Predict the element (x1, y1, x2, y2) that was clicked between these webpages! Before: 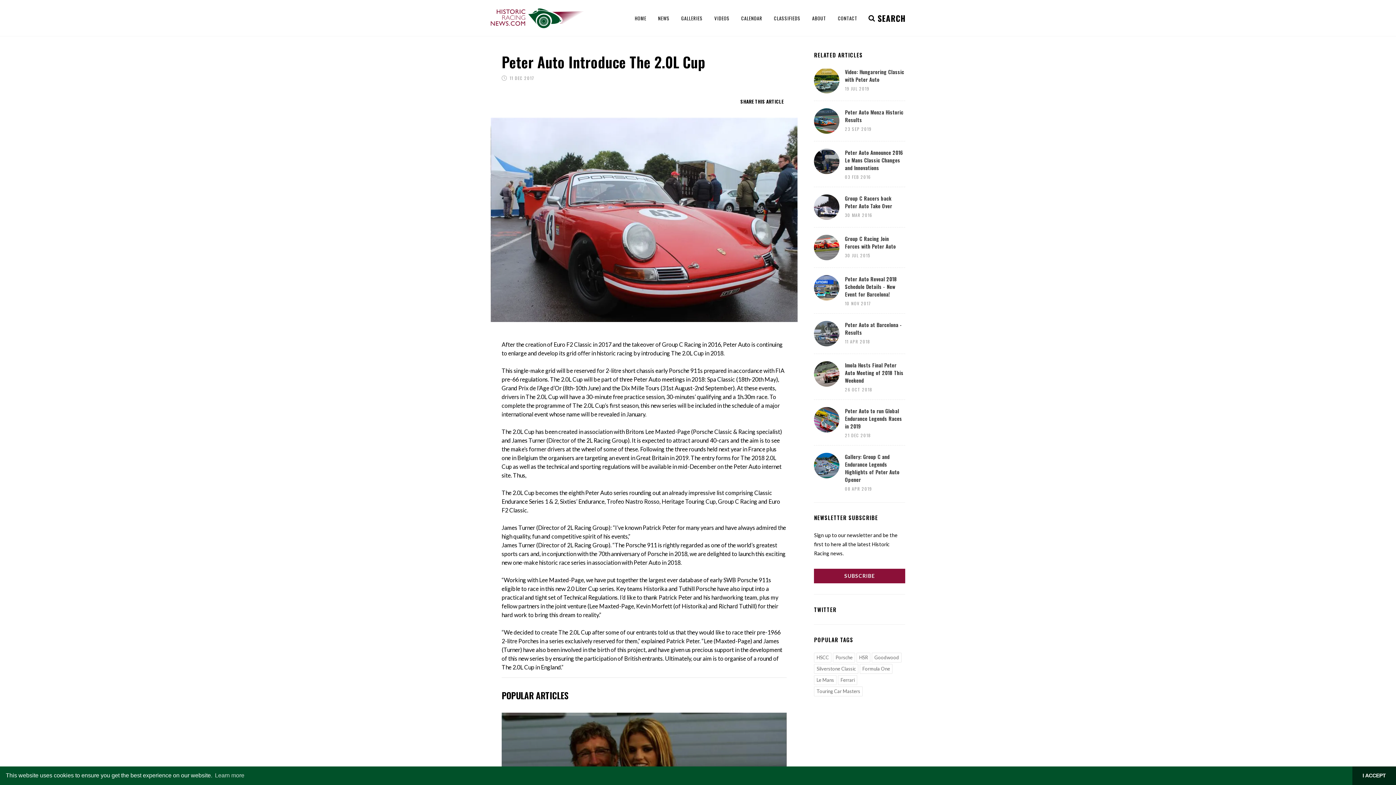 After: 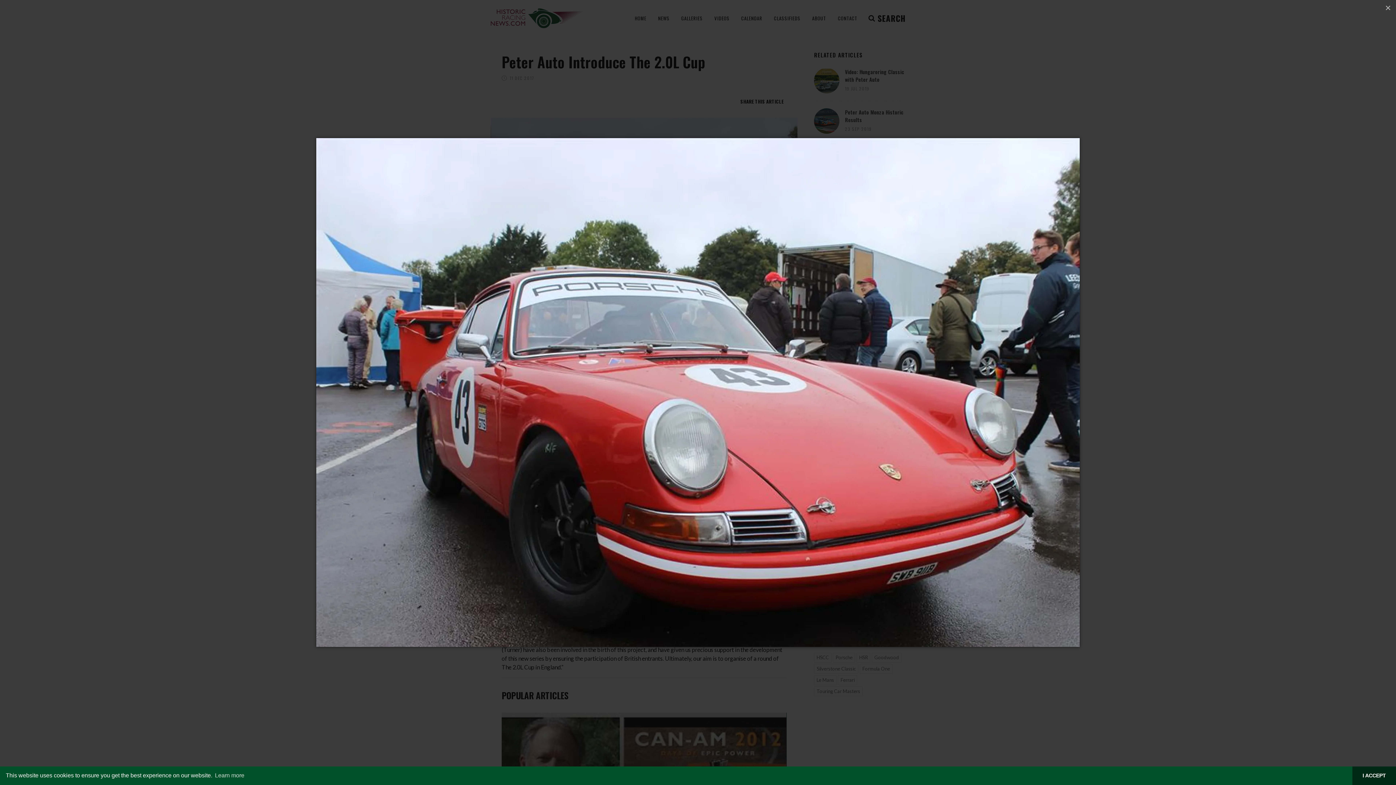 Action: bbox: (490, 117, 797, 322)